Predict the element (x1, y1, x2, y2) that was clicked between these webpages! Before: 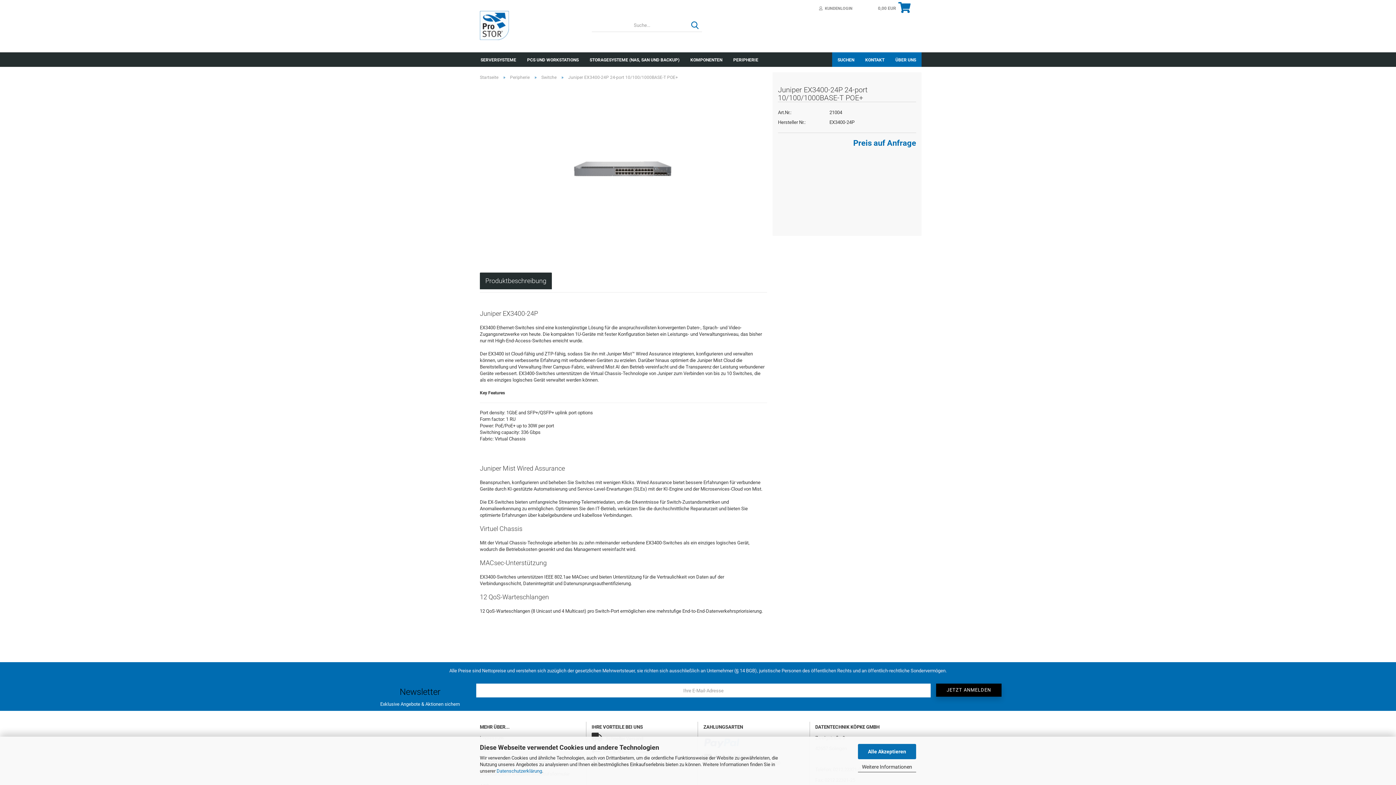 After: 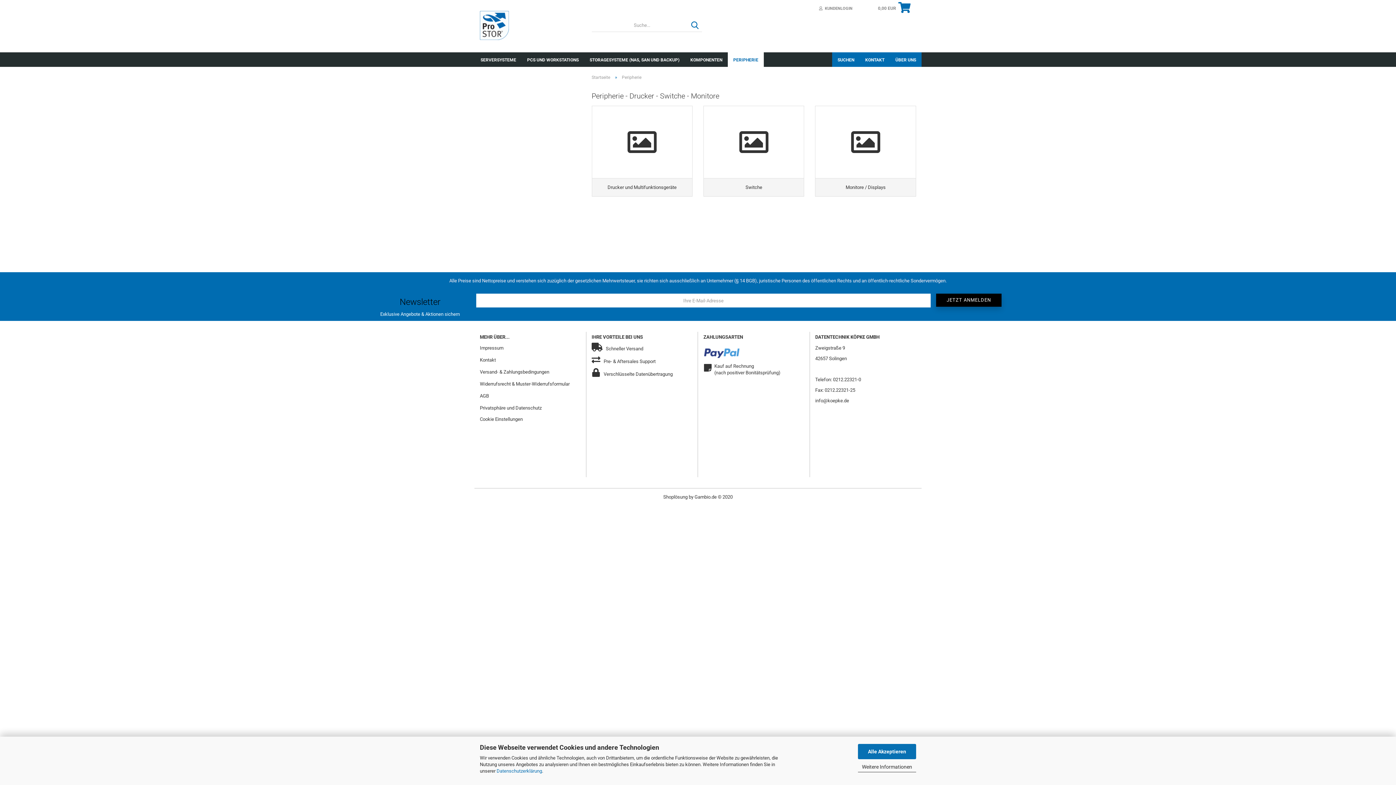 Action: bbox: (510, 74, 529, 80) label: Peripherie